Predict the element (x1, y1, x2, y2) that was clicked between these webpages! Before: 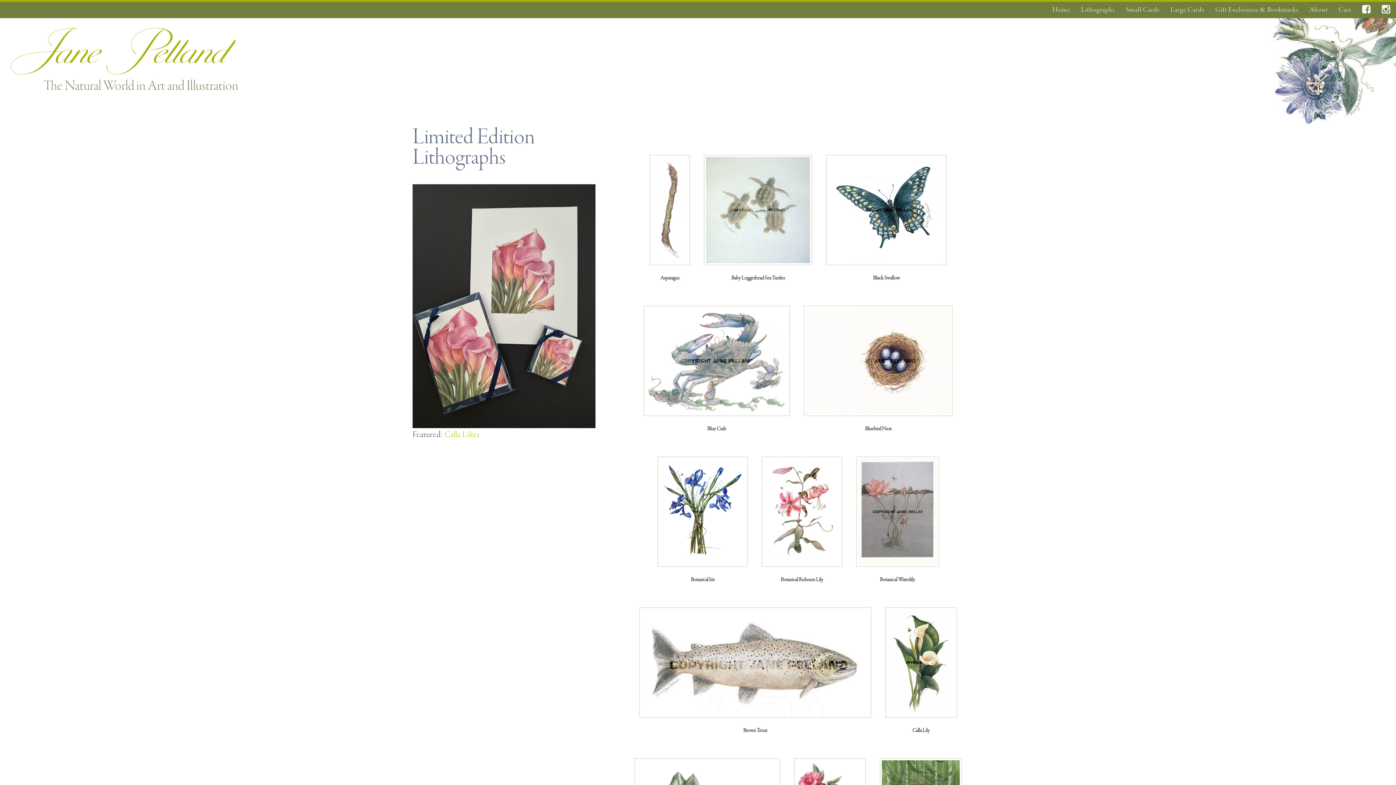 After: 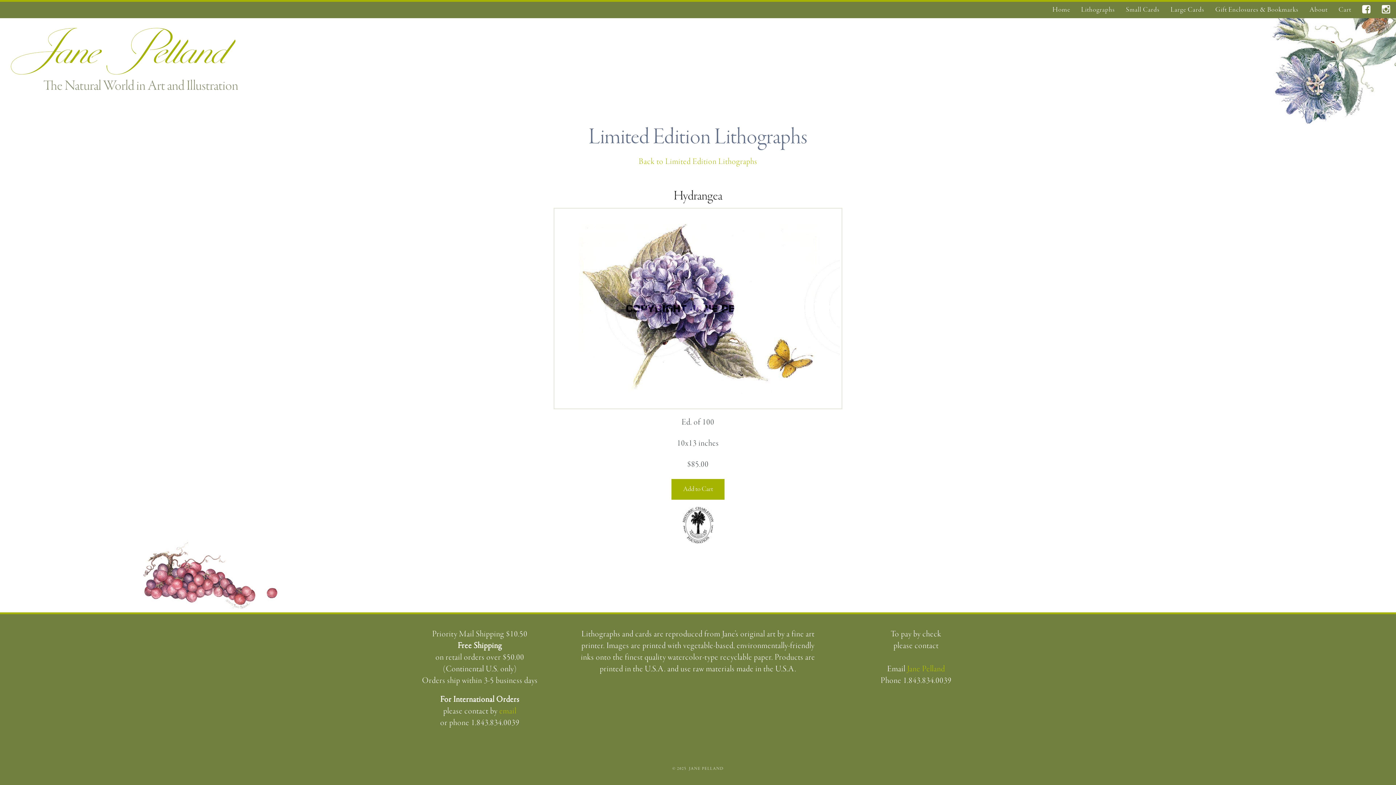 Action: bbox: (412, 302, 595, 309)